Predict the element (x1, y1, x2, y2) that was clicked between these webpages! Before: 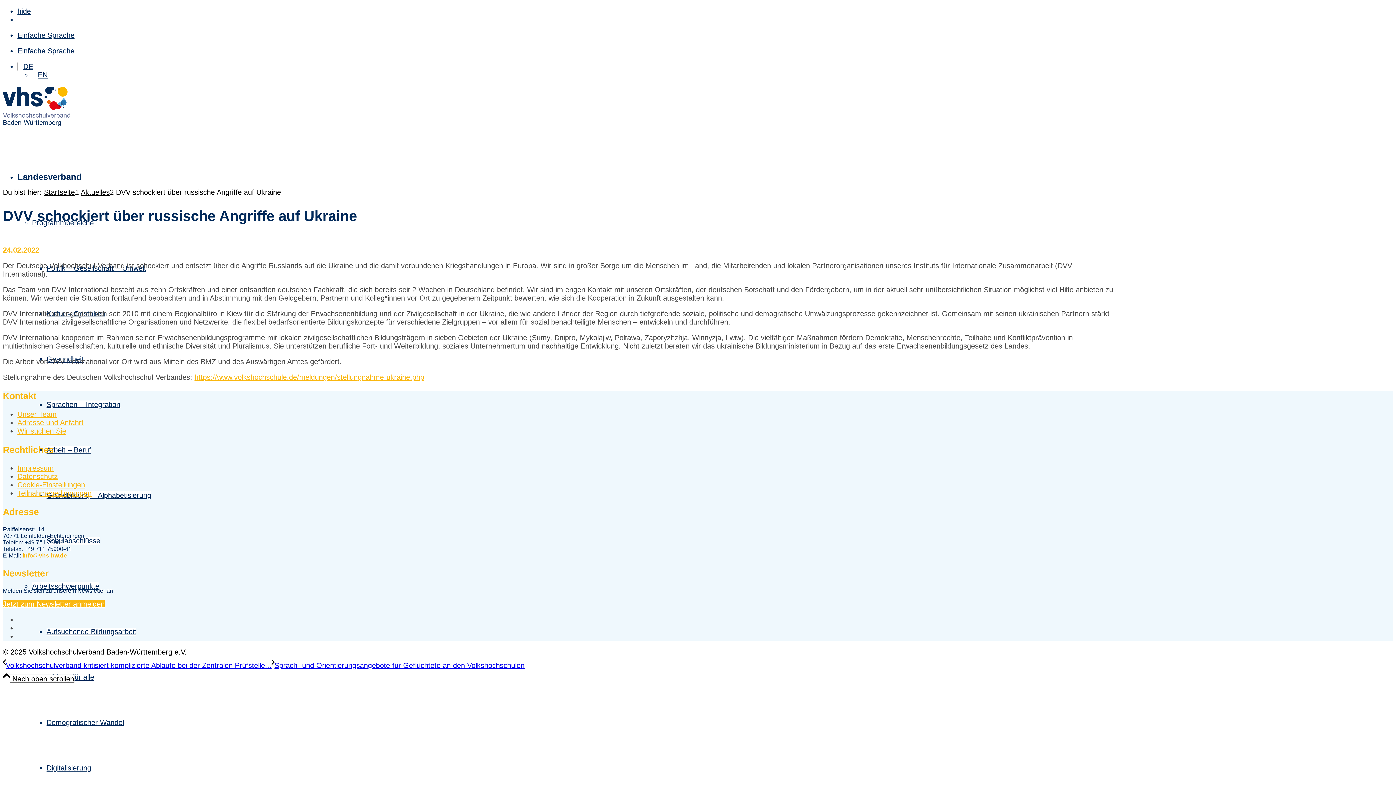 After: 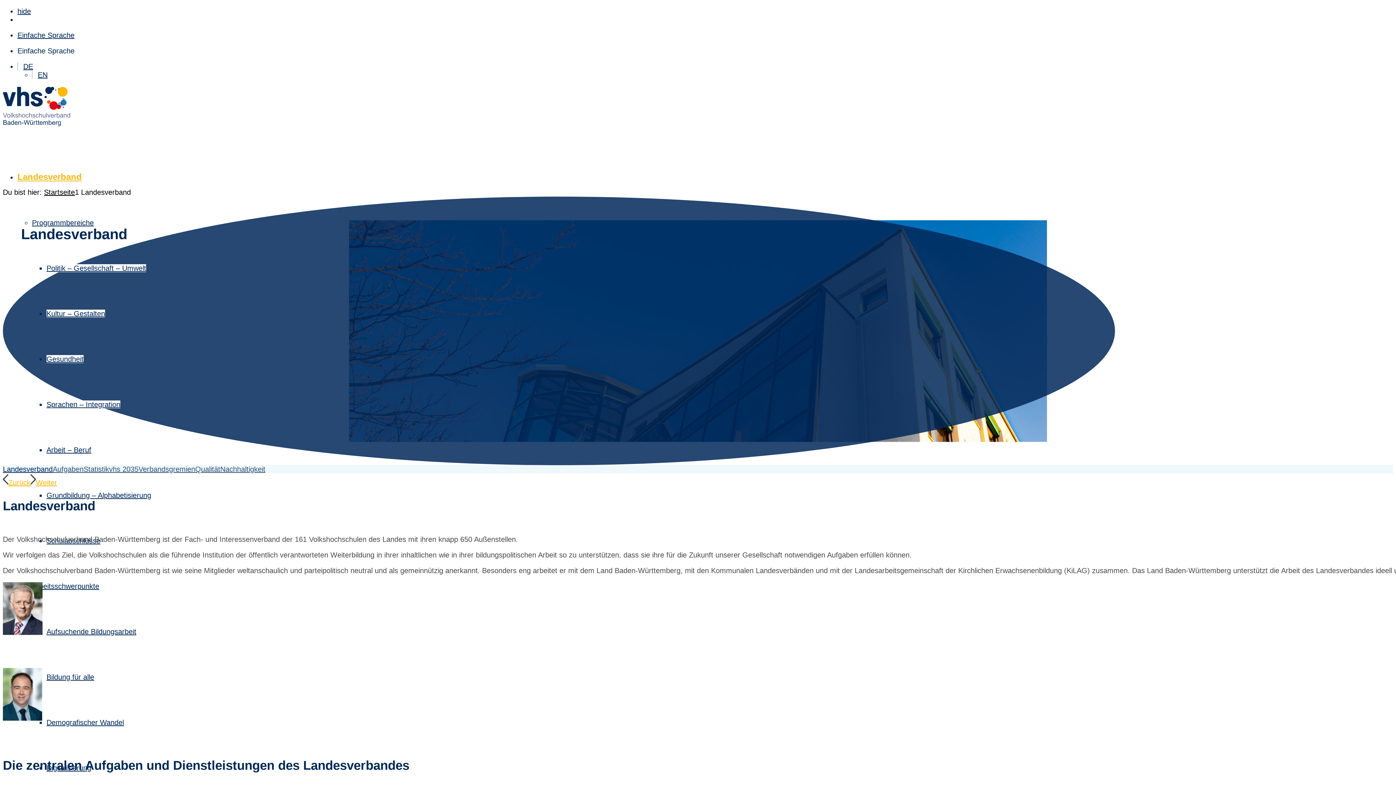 Action: label: Landesverband bbox: (17, 172, 81, 181)